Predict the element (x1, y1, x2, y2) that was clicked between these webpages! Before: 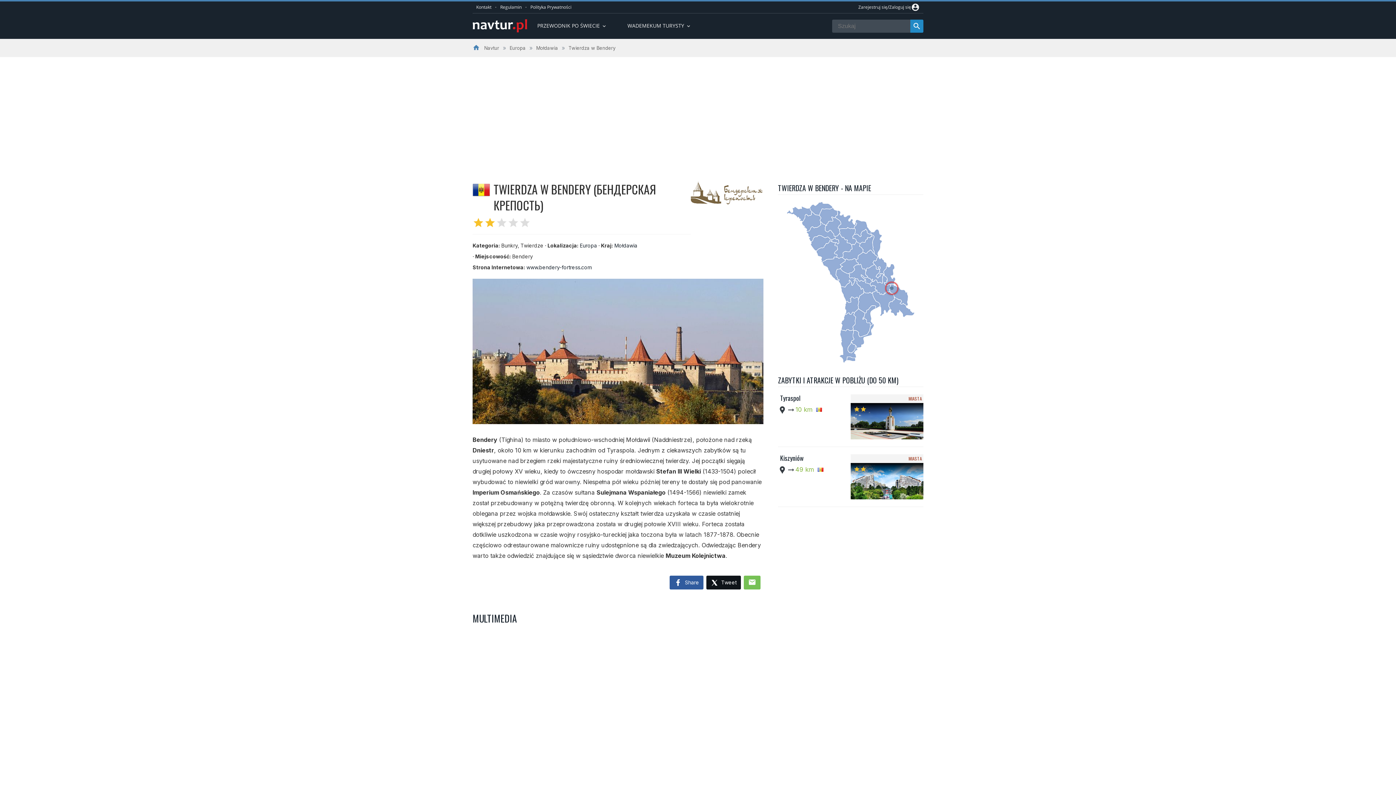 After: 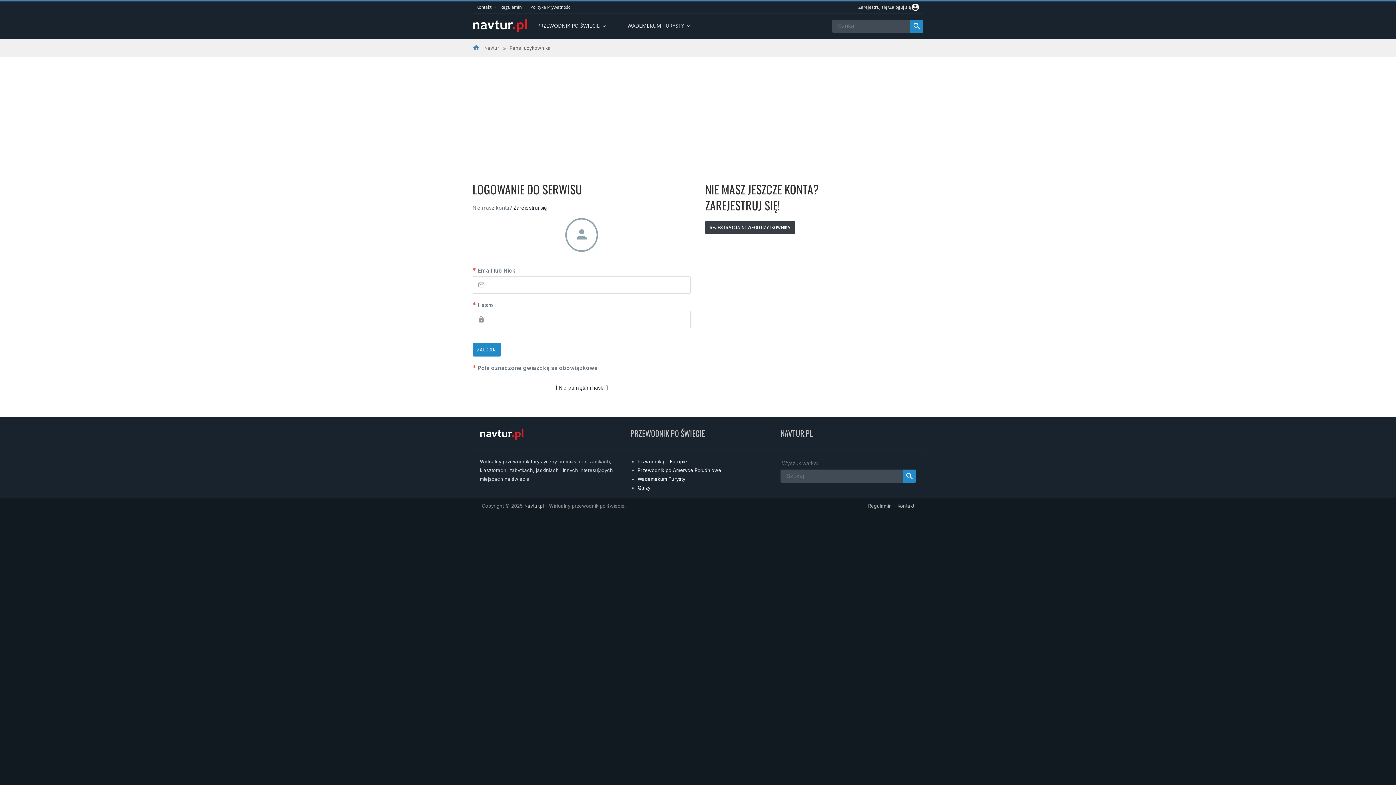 Action: bbox: (911, 1, 920, 13) label: account_circle